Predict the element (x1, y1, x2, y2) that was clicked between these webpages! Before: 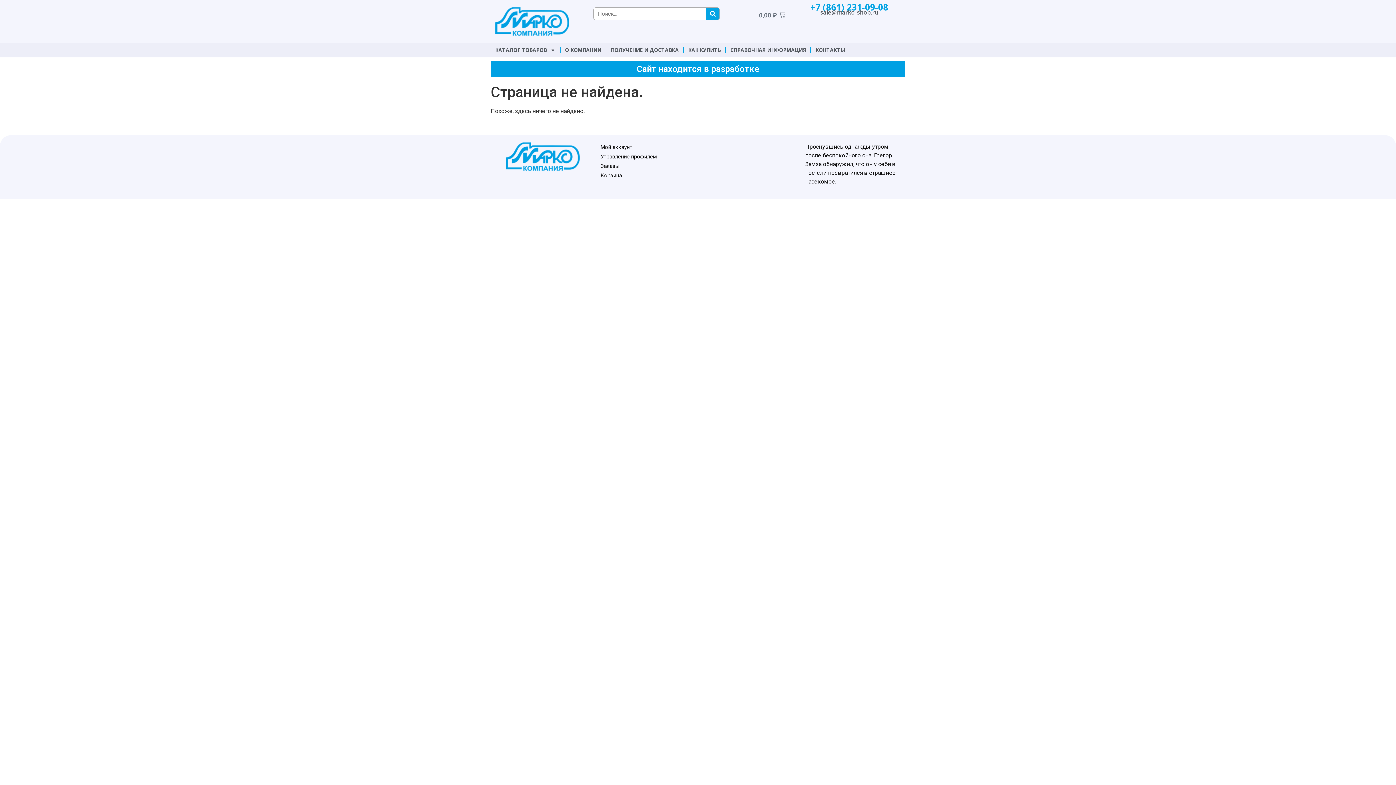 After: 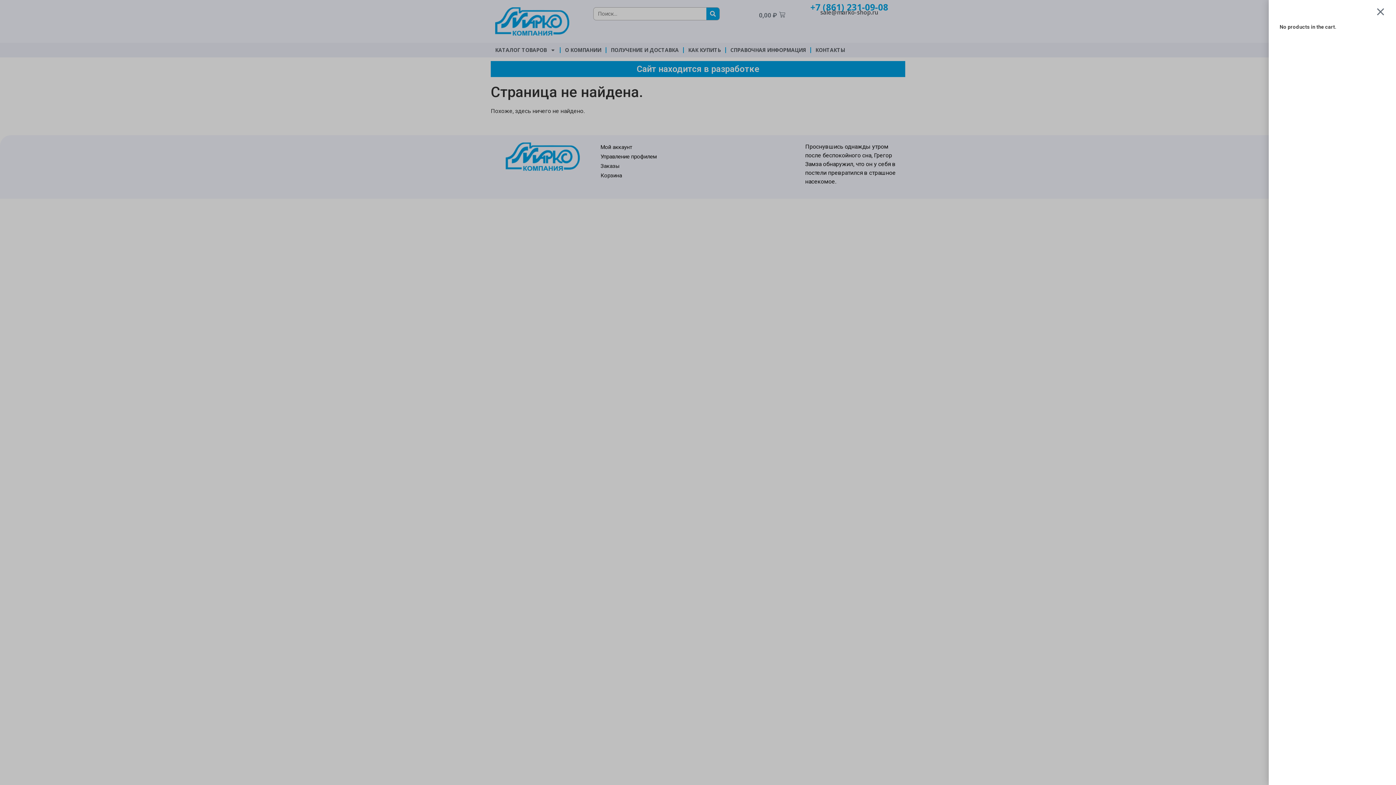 Action: label: 0,00 ₽
Cart bbox: (750, 7, 794, 23)